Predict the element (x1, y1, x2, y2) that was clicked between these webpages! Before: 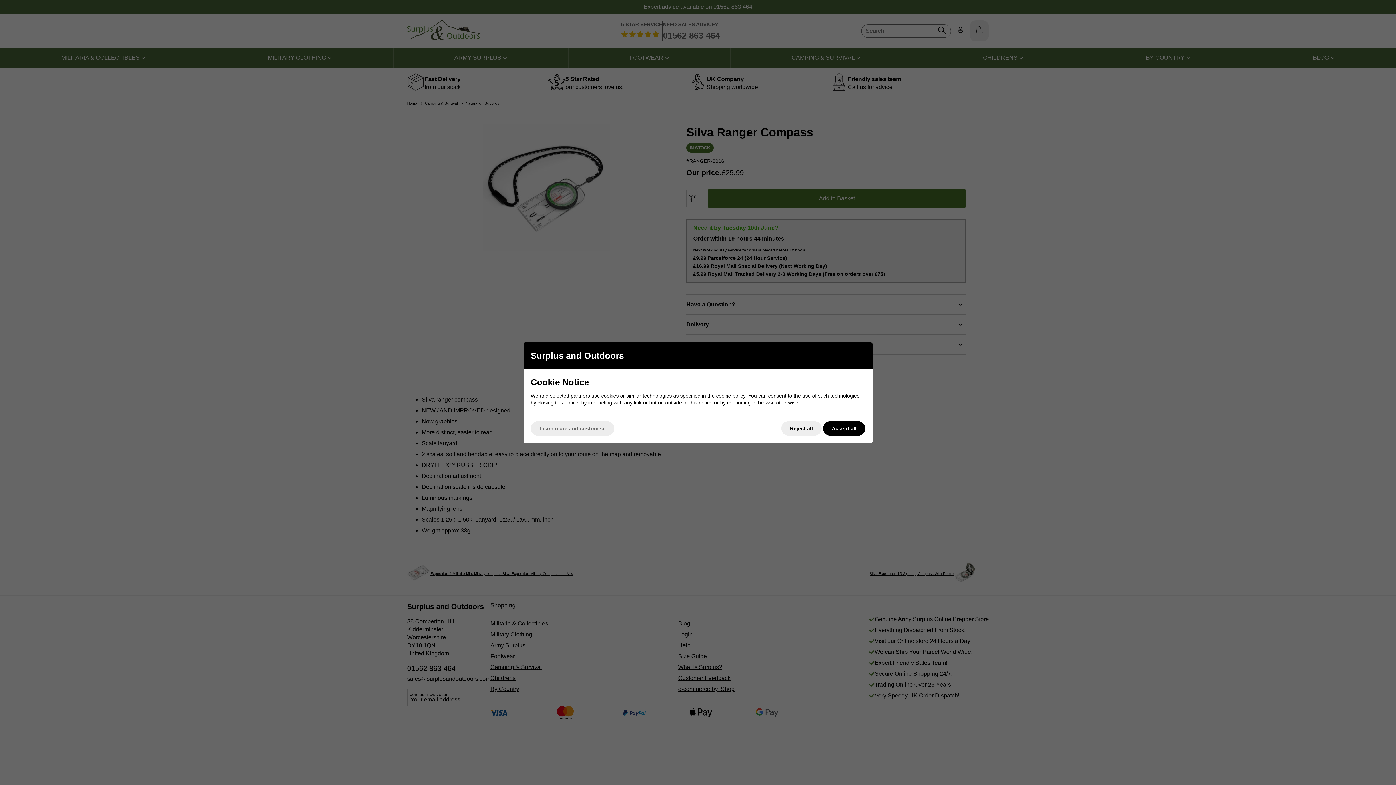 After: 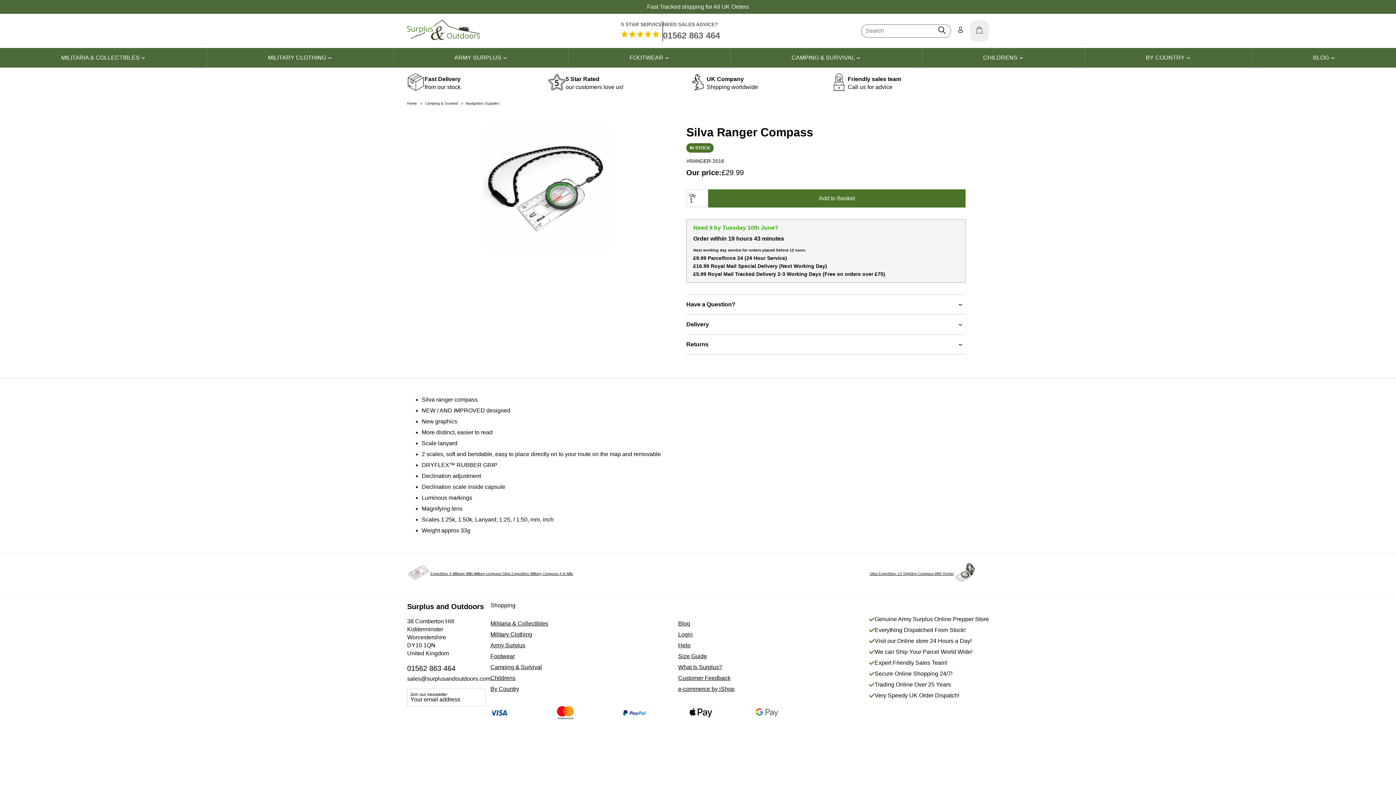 Action: label: Reject all bbox: (781, 421, 821, 435)